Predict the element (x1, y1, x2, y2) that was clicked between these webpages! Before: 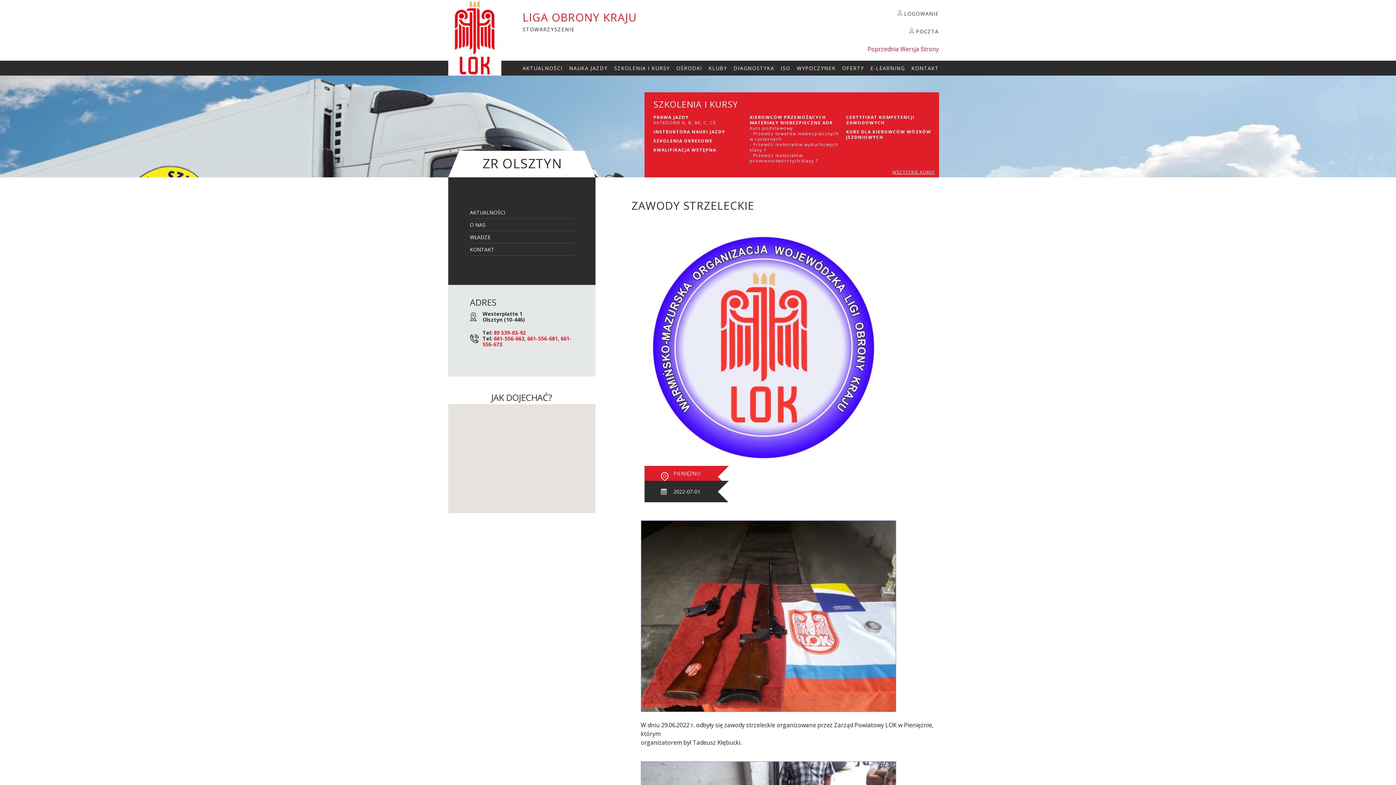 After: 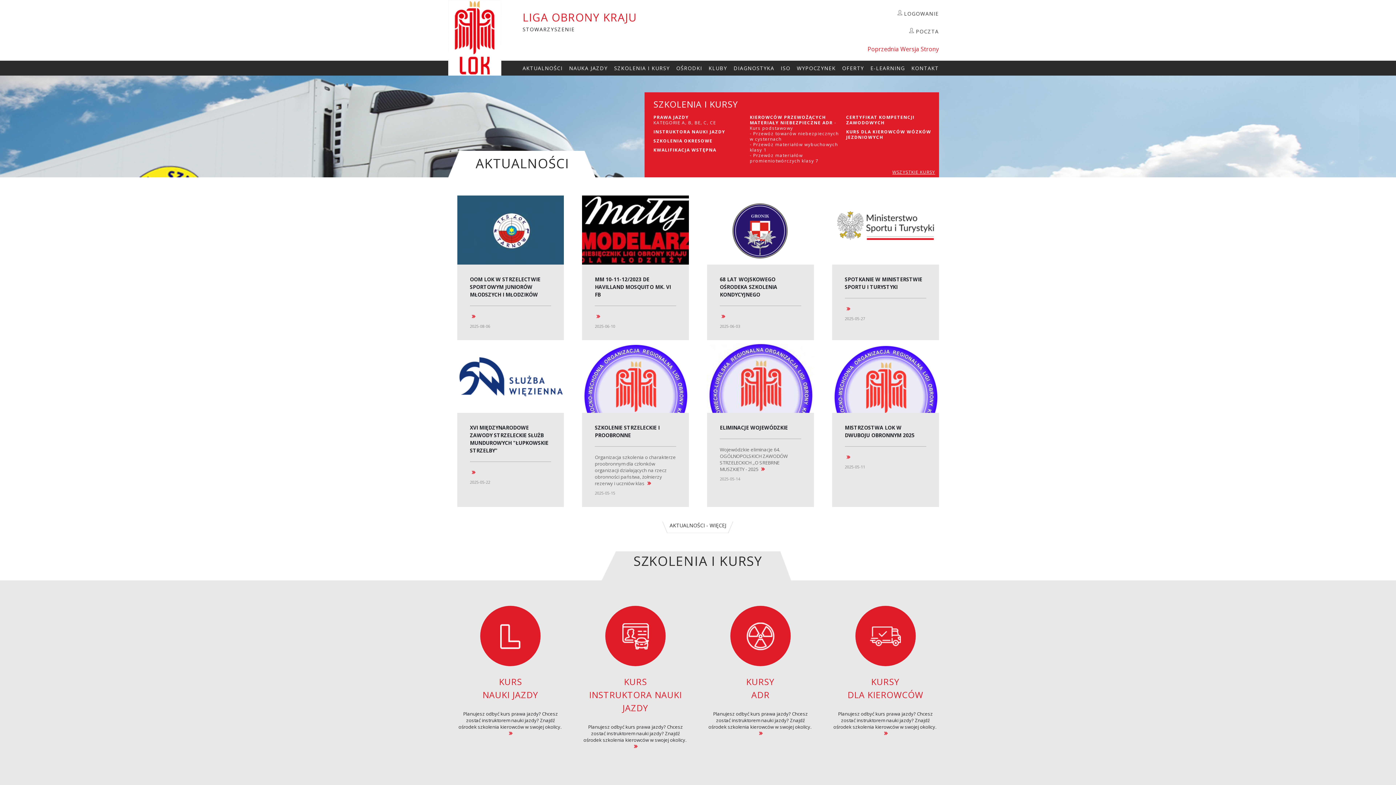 Action: bbox: (448, 0, 501, 75) label: LOK